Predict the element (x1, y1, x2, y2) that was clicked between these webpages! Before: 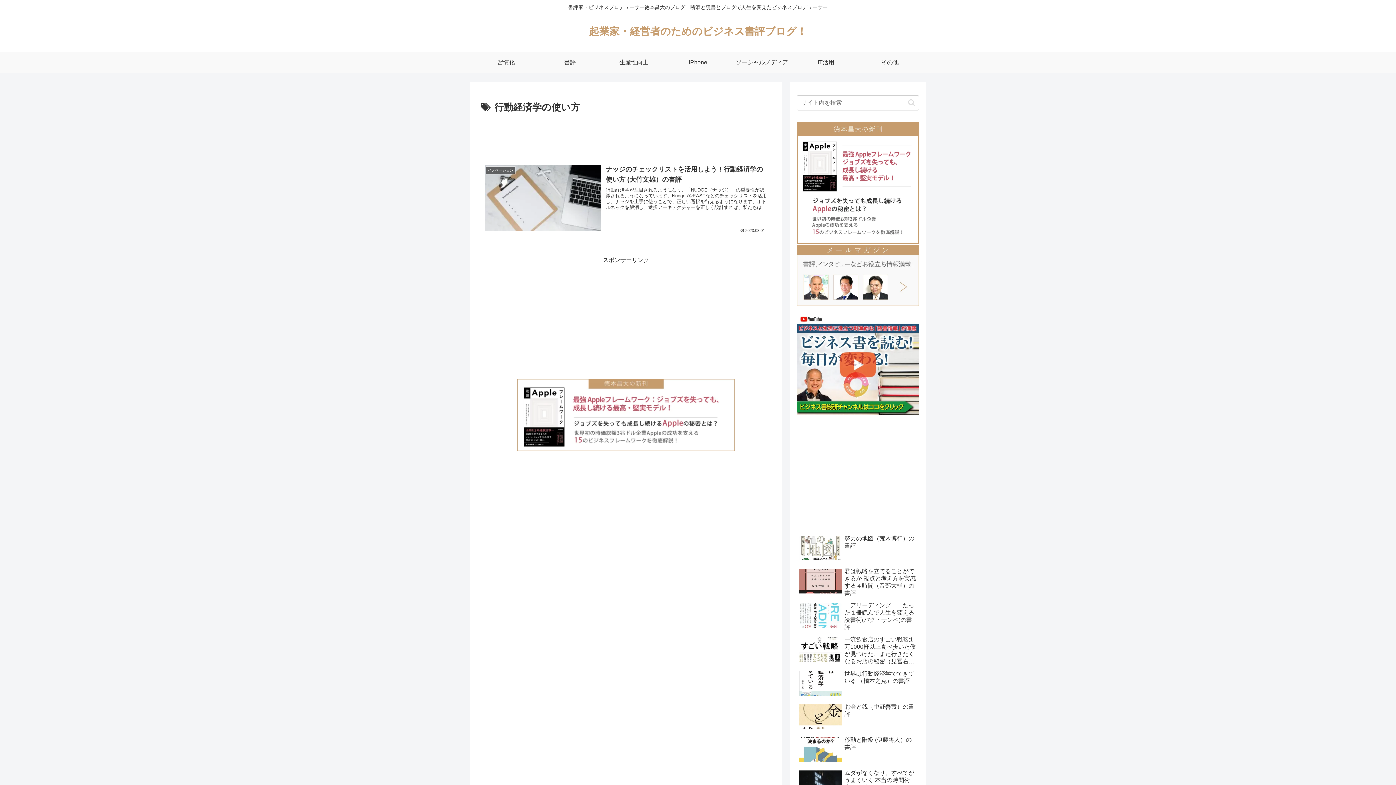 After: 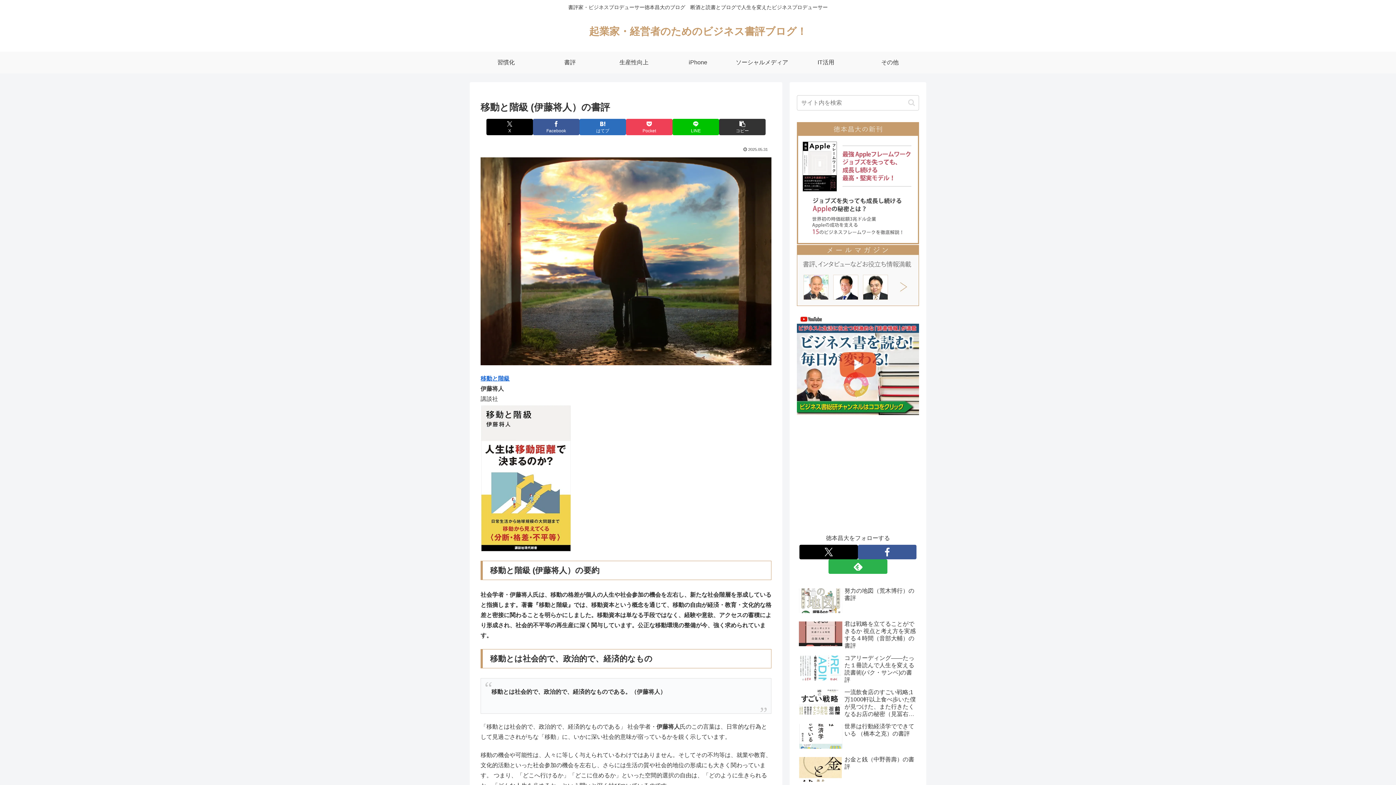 Action: label: 移動と階級 (伊藤将人）の書評 bbox: (797, 734, 919, 766)